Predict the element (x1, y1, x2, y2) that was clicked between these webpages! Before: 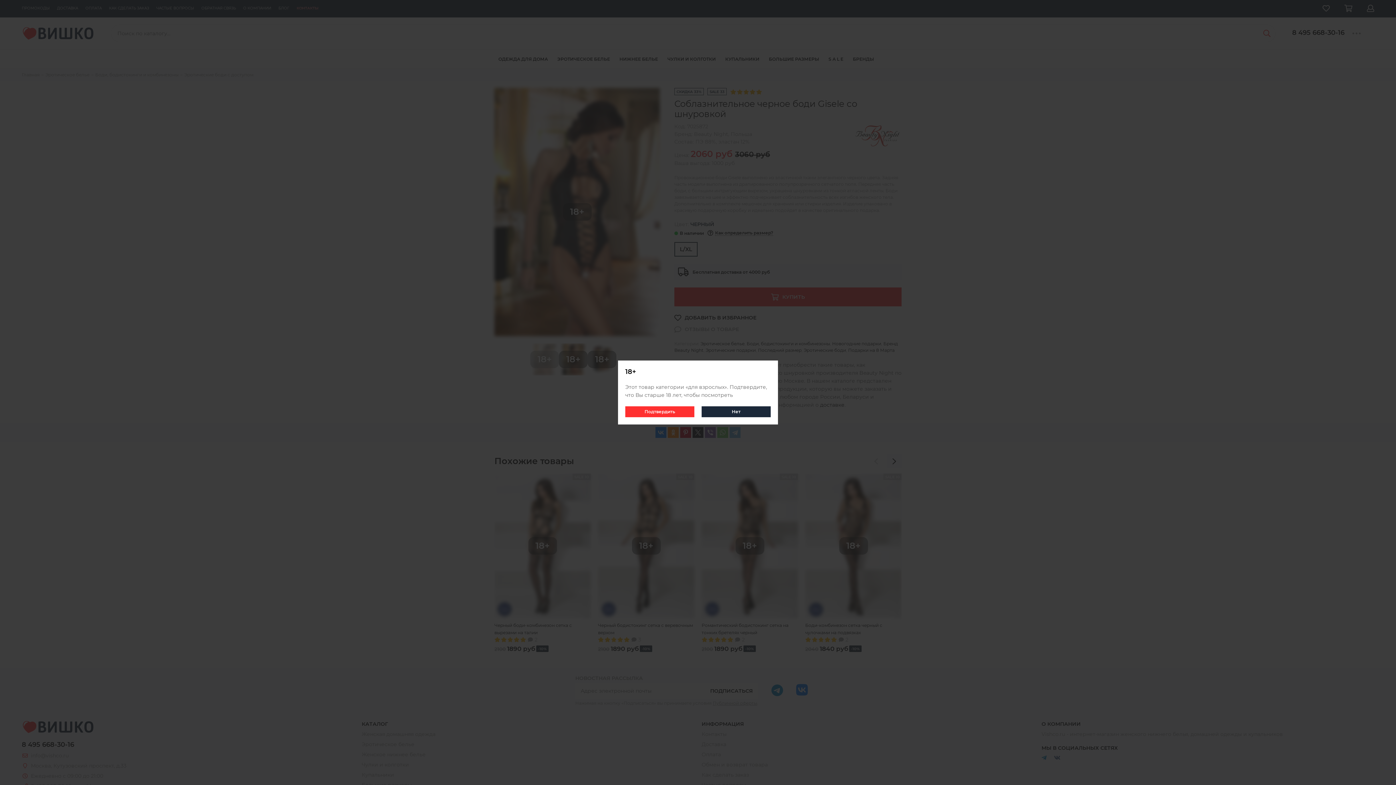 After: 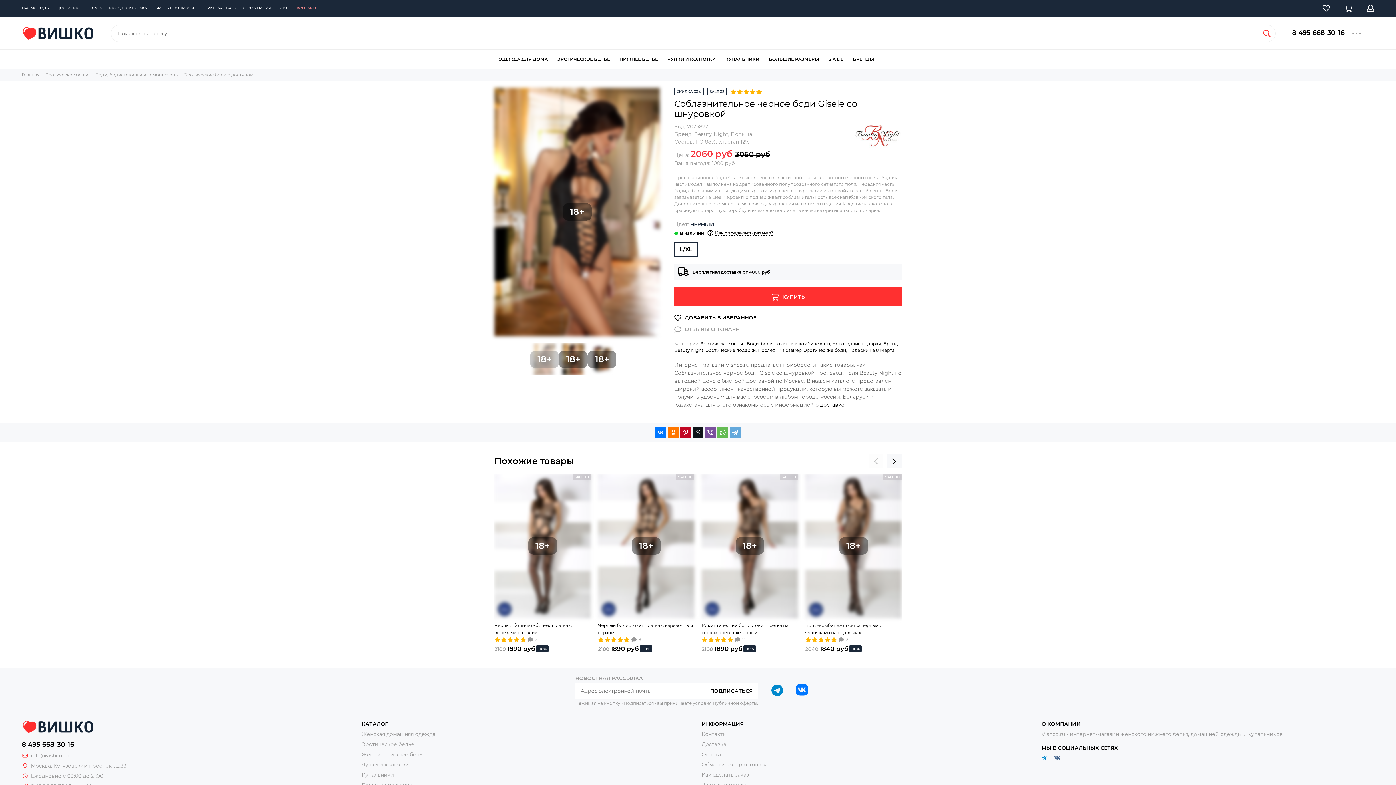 Action: label: Нет bbox: (701, 406, 770, 417)